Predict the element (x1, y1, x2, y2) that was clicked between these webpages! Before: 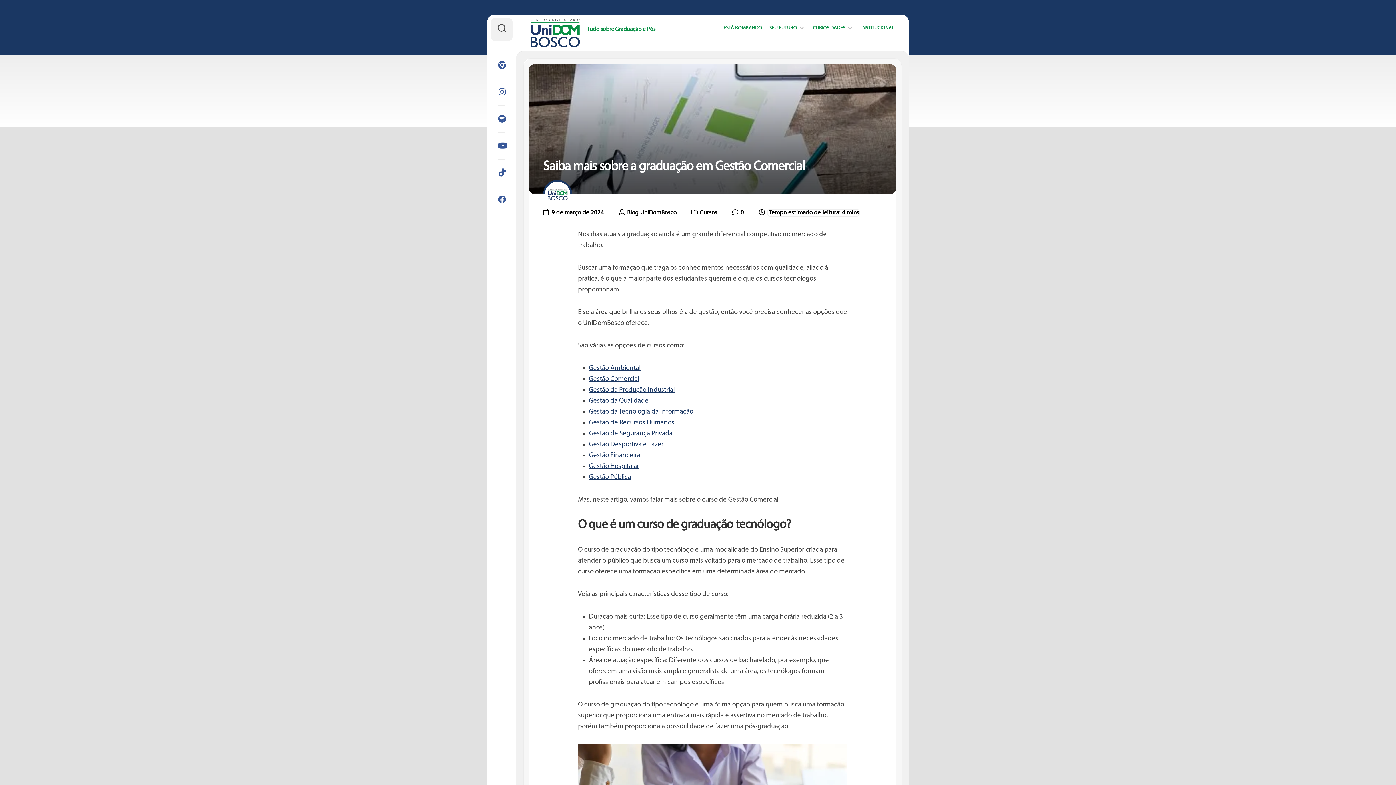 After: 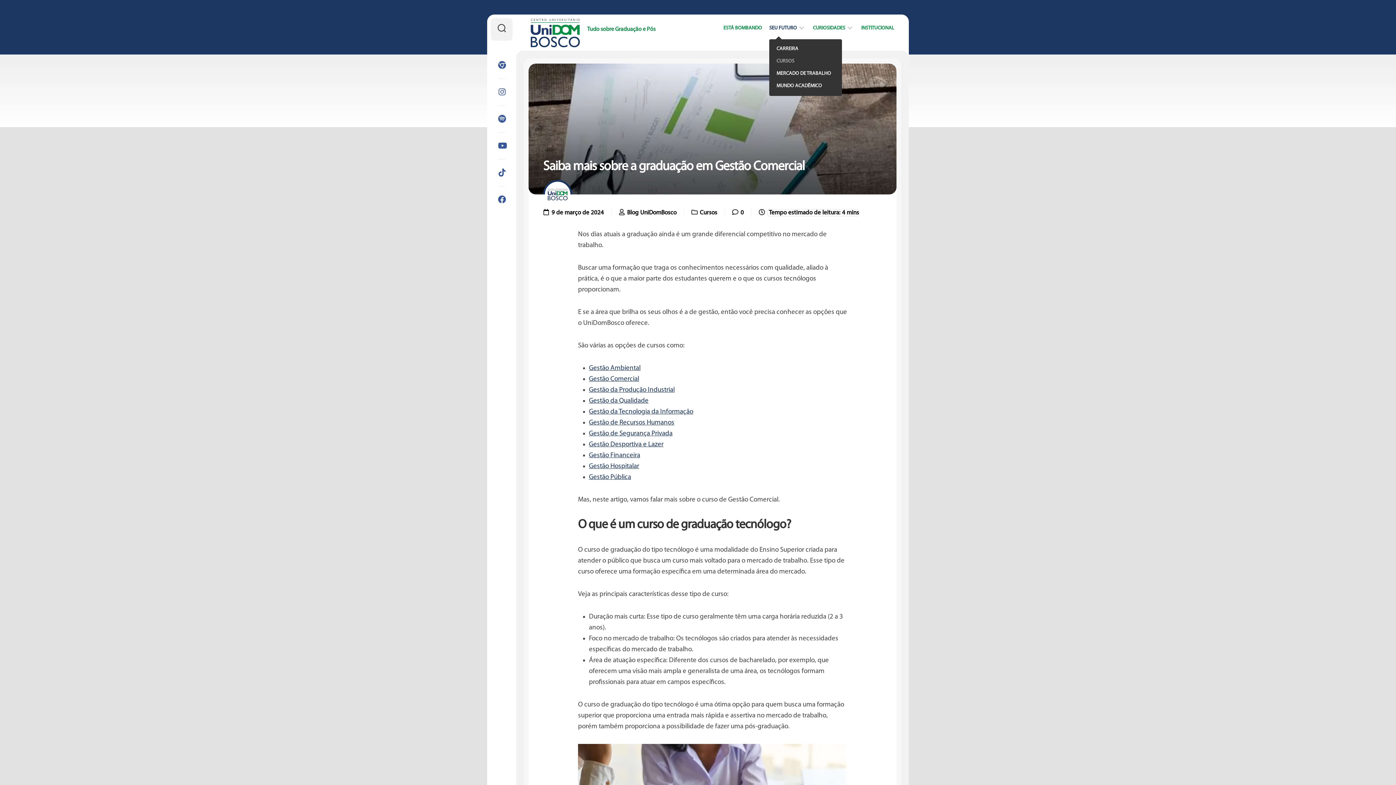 Action: label: SEU FUTURO bbox: (769, 24, 797, 32)